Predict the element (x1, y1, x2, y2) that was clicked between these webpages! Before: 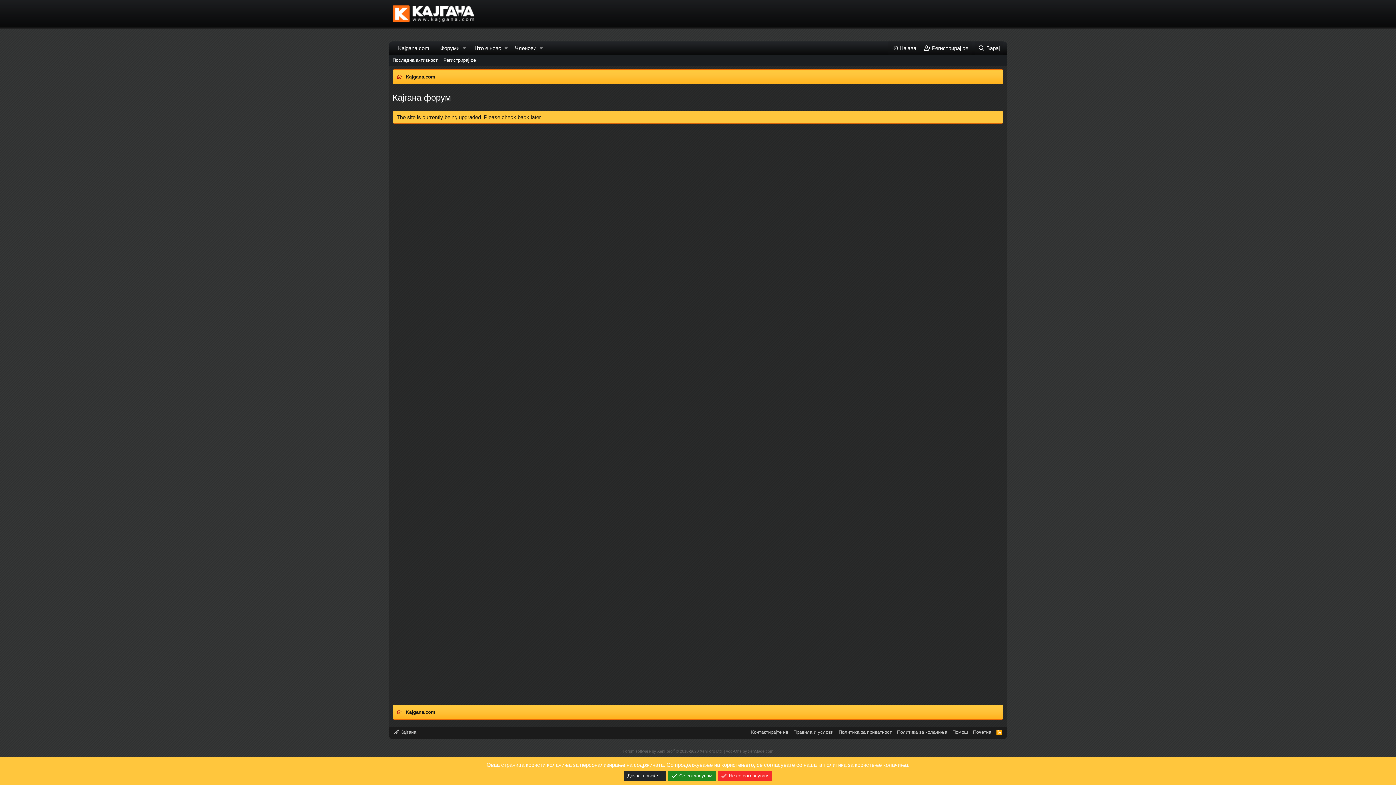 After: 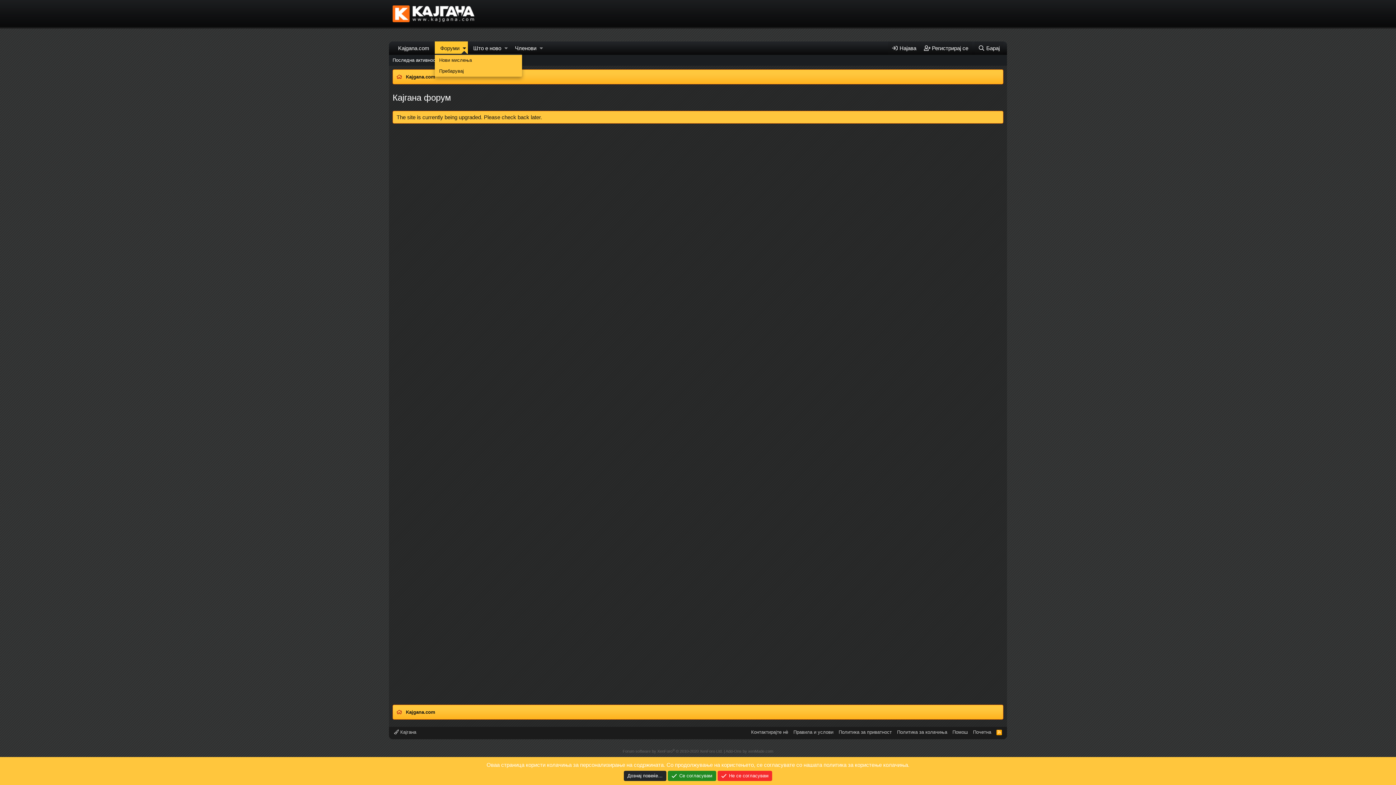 Action: label: Toggle expanded bbox: (461, 41, 467, 54)